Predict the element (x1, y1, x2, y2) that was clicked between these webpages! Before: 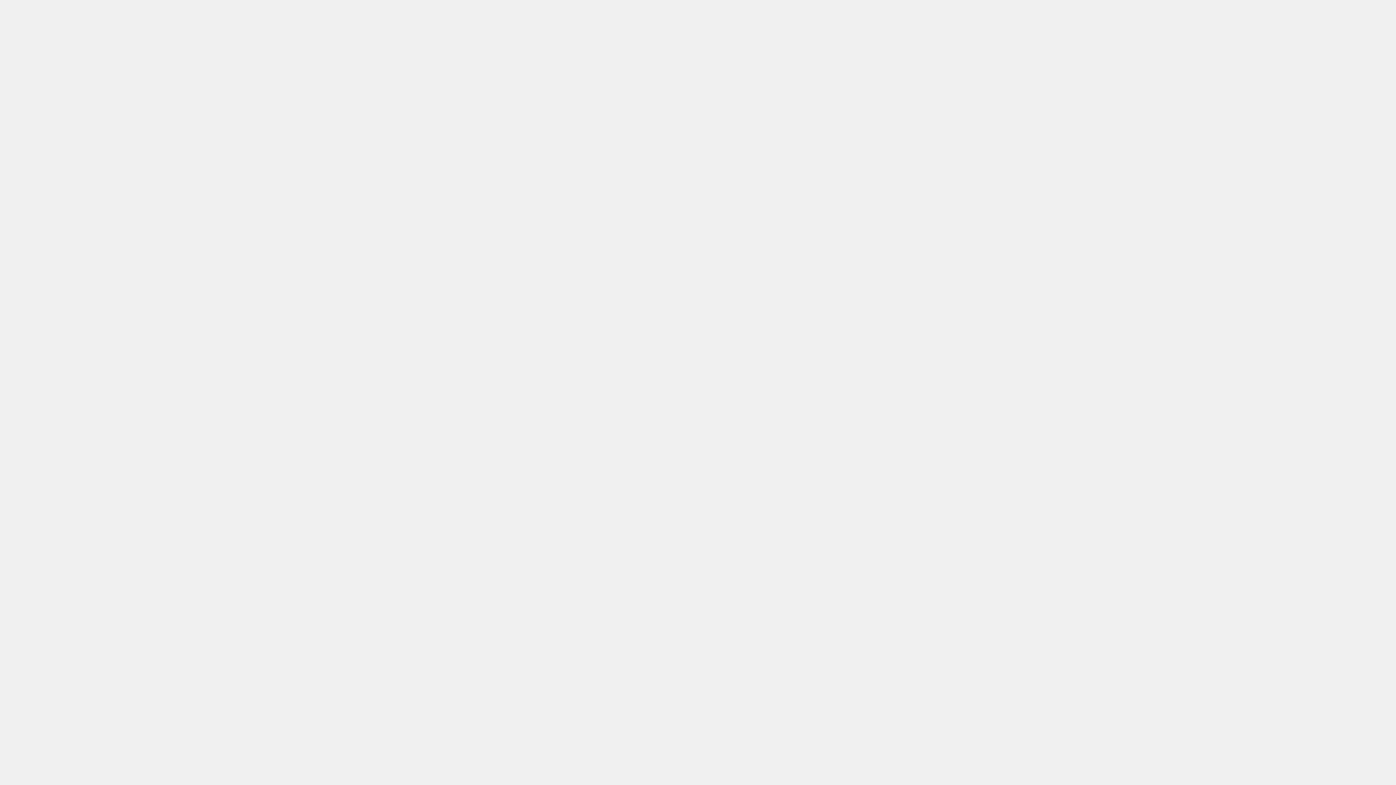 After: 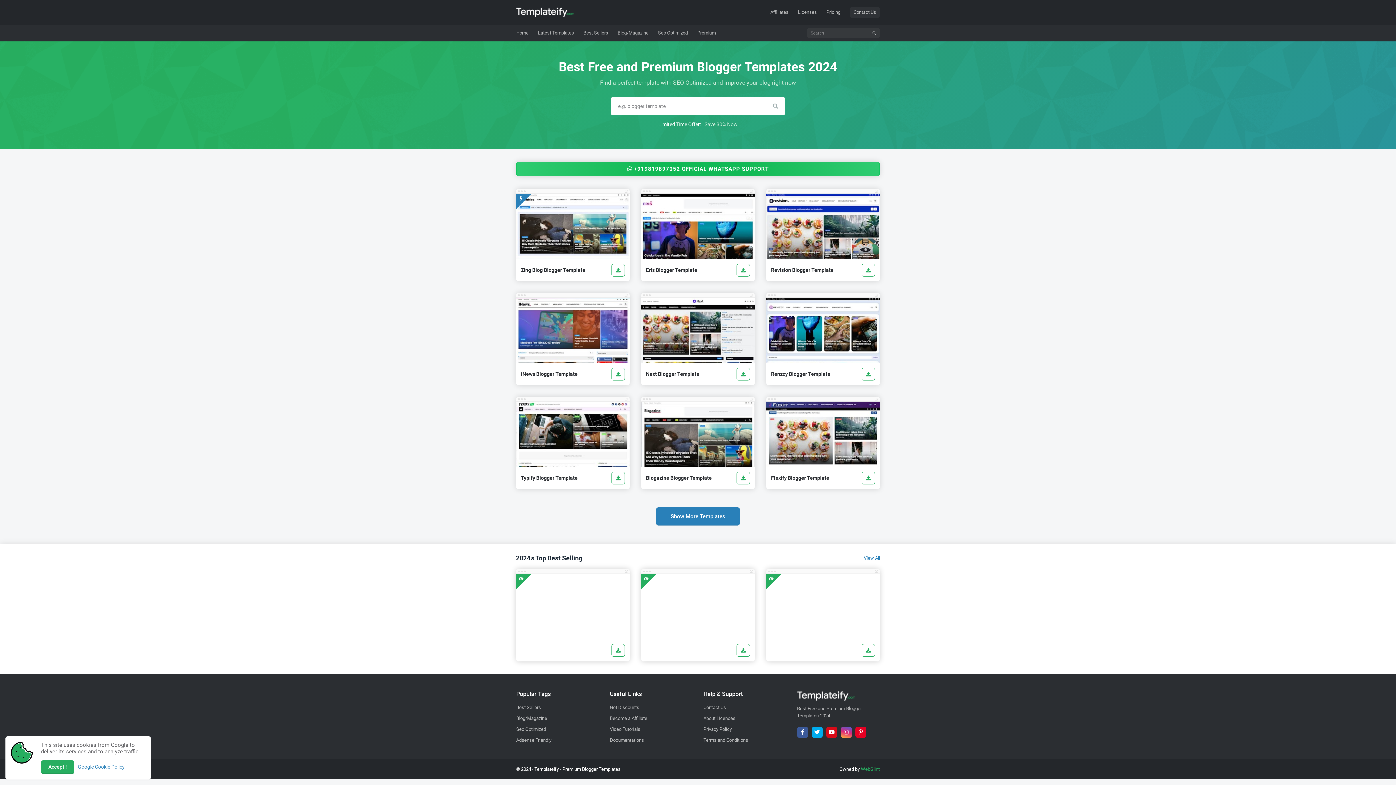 Action: label: Blogging bbox: (697, 21, 699, 34)